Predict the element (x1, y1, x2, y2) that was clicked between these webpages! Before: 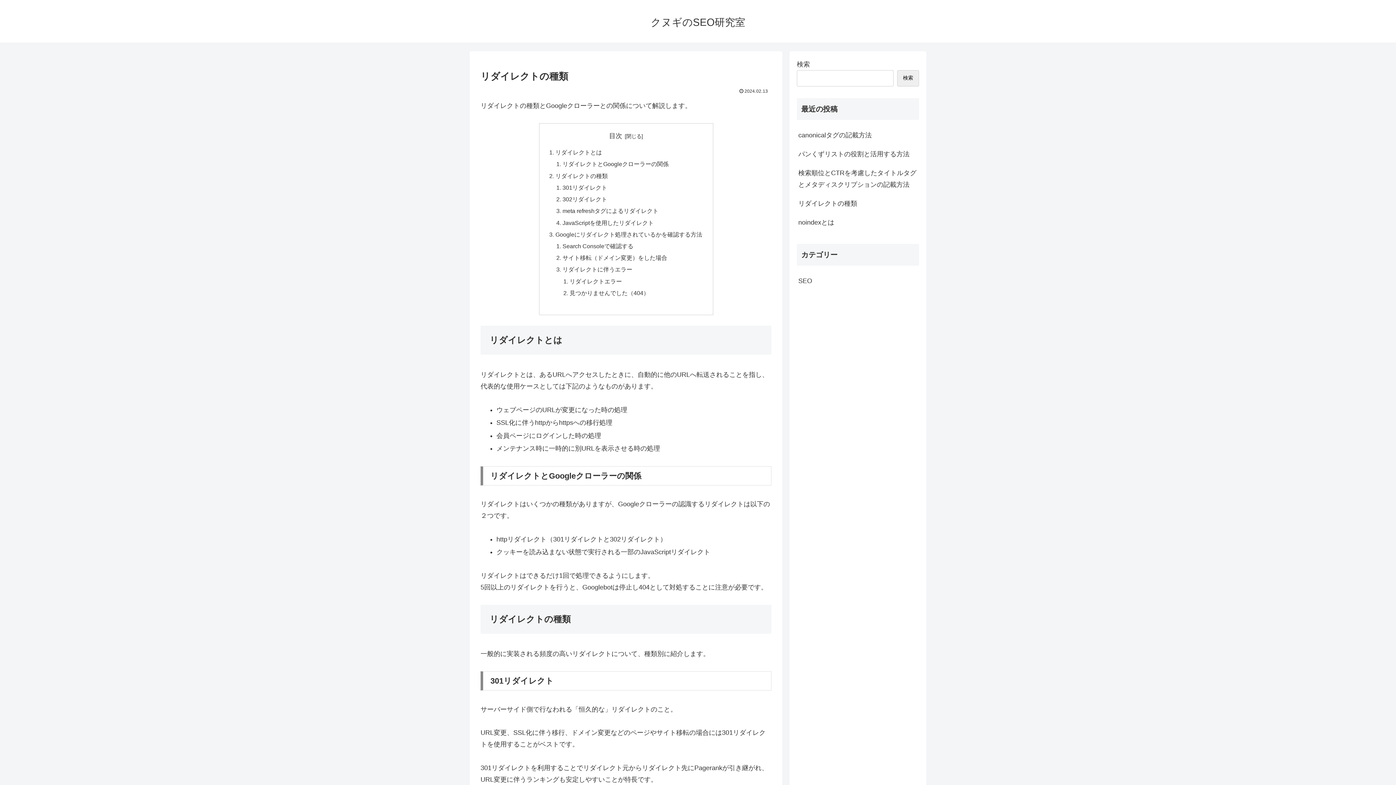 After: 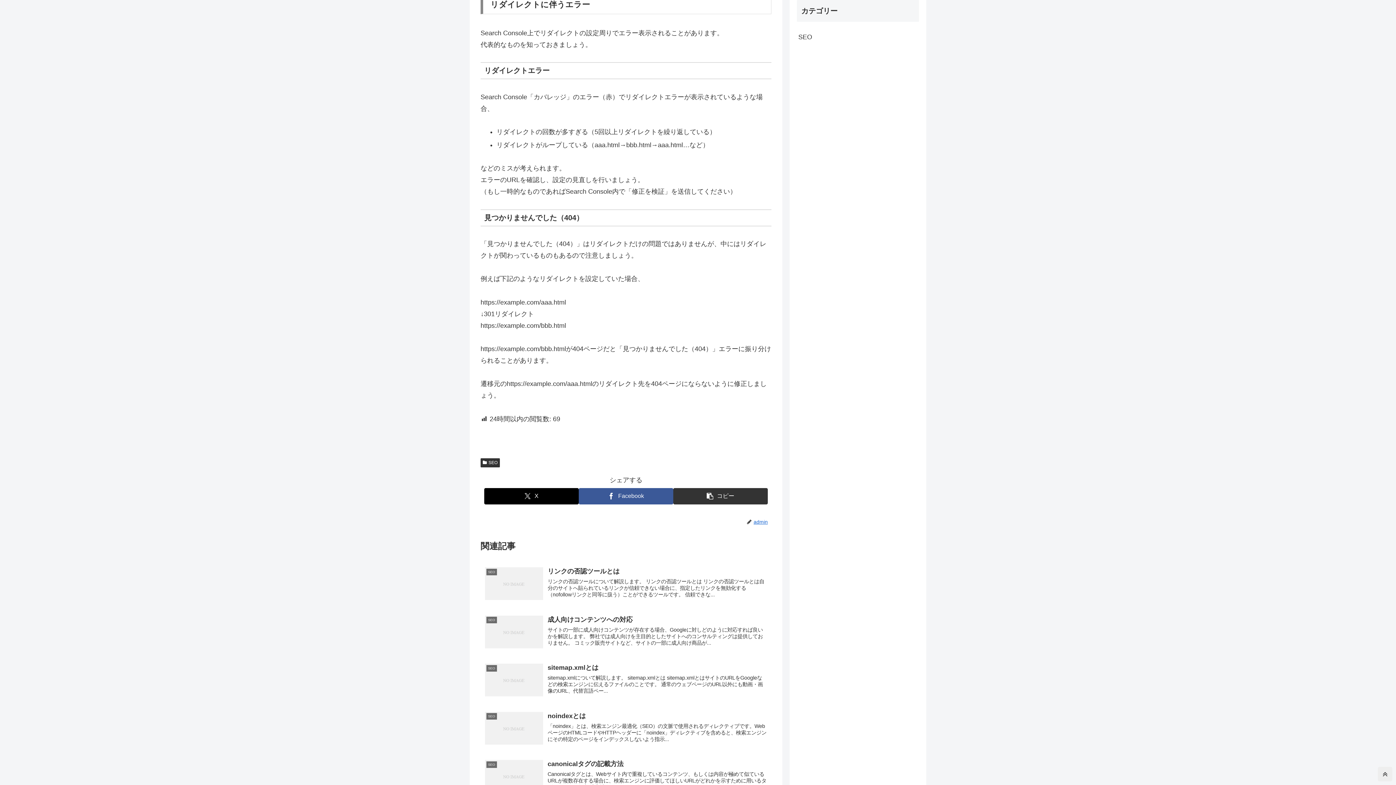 Action: bbox: (562, 266, 632, 272) label: リダイレクトに伴うエラー